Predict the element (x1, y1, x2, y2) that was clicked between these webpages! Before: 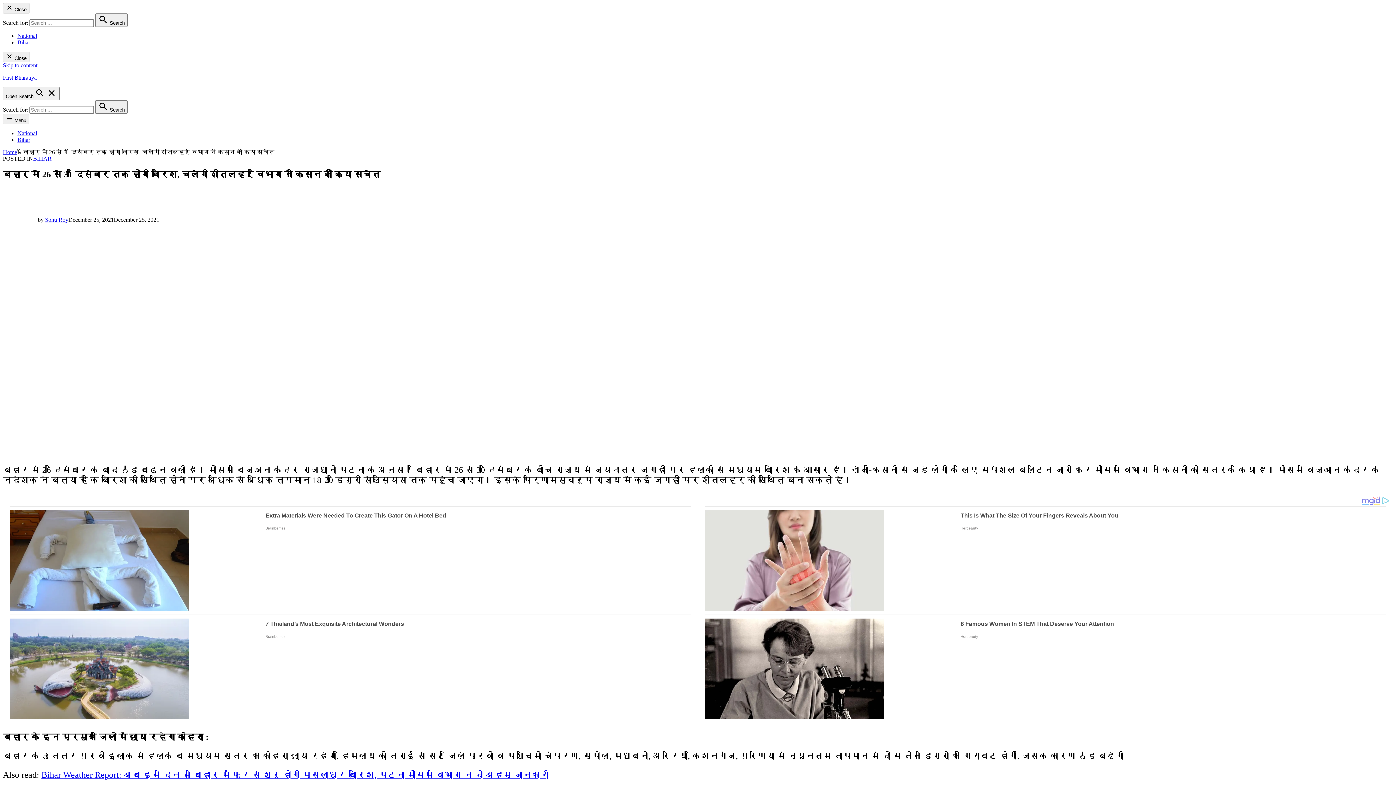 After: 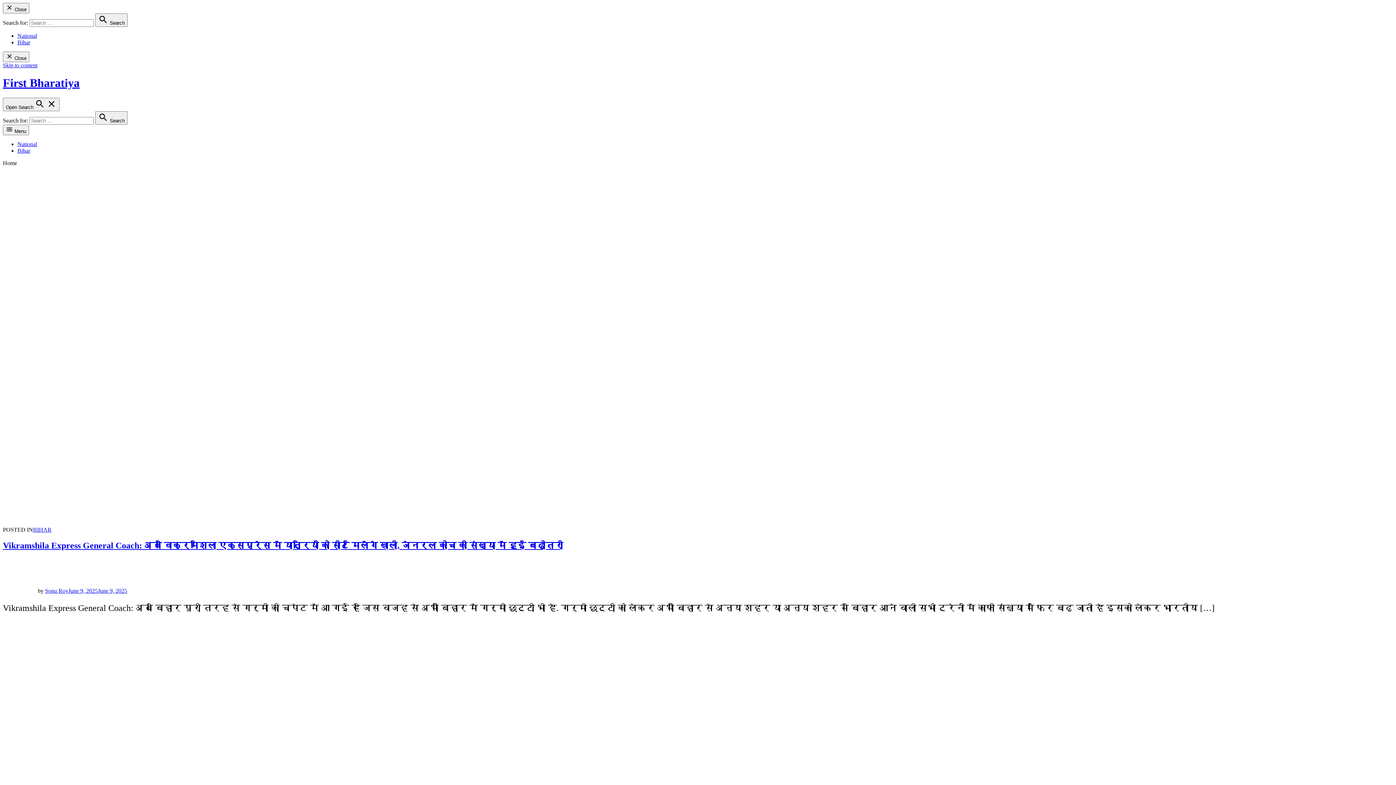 Action: bbox: (2, 149, 17, 155) label: Home